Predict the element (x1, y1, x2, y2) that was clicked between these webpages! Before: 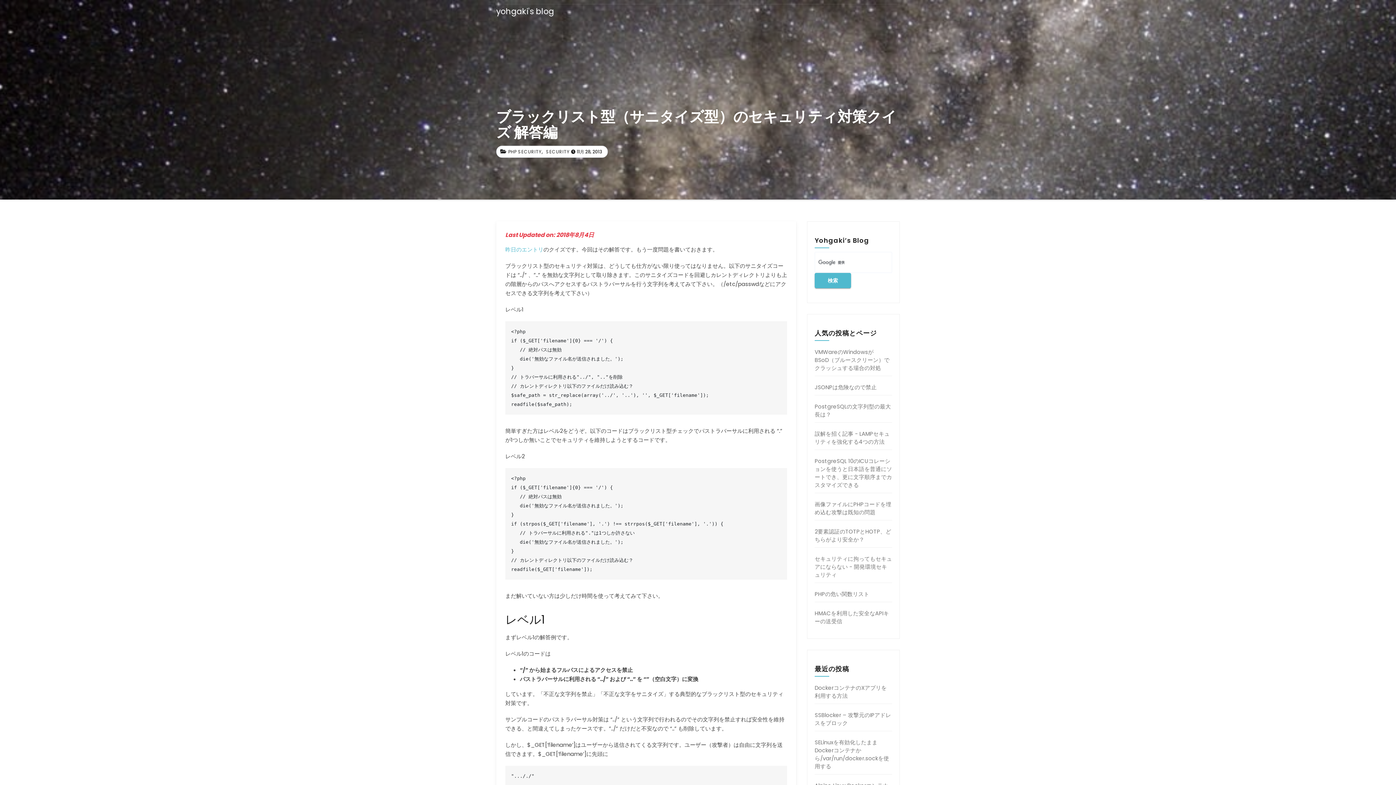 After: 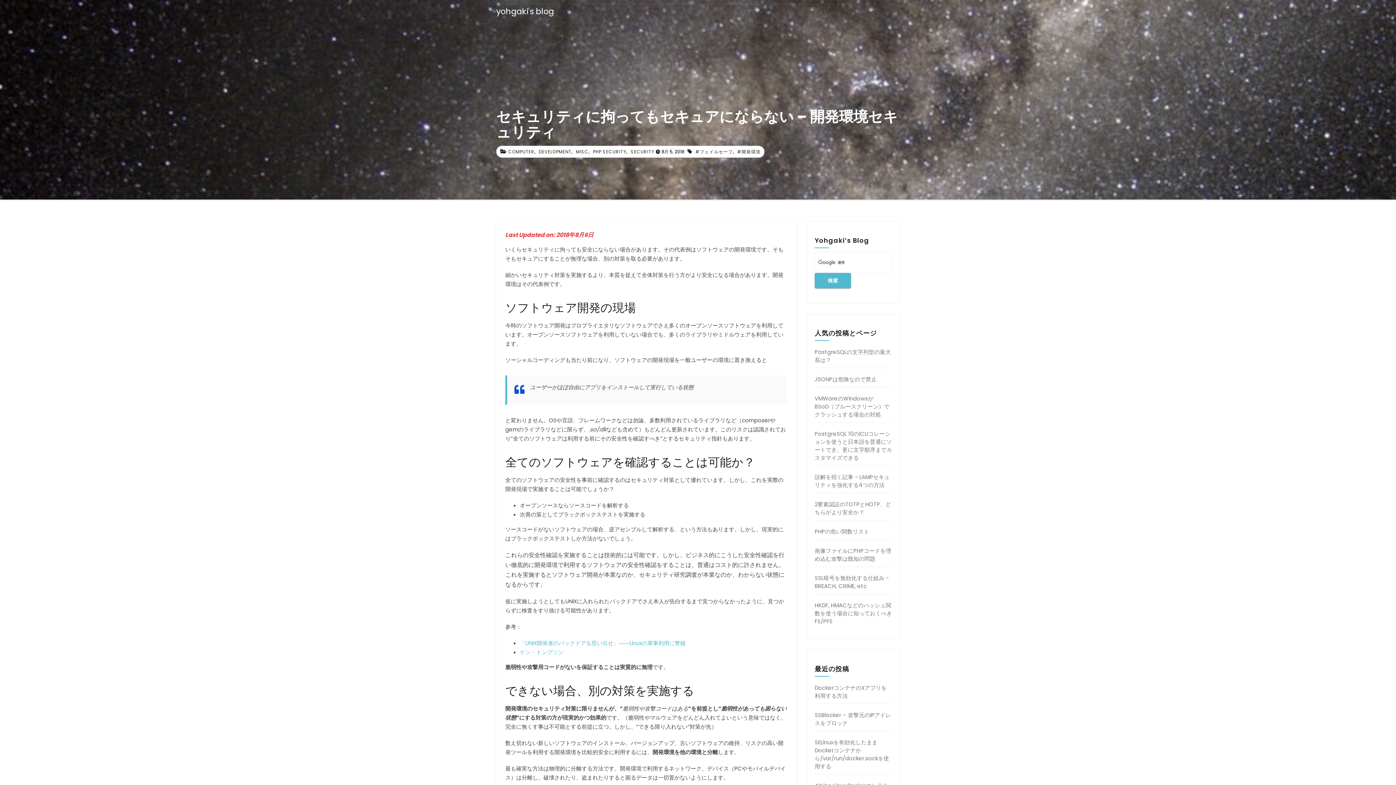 Action: label: セキュリティに拘ってもセキュアにならない - 開発環境セキュリティ bbox: (814, 555, 892, 578)